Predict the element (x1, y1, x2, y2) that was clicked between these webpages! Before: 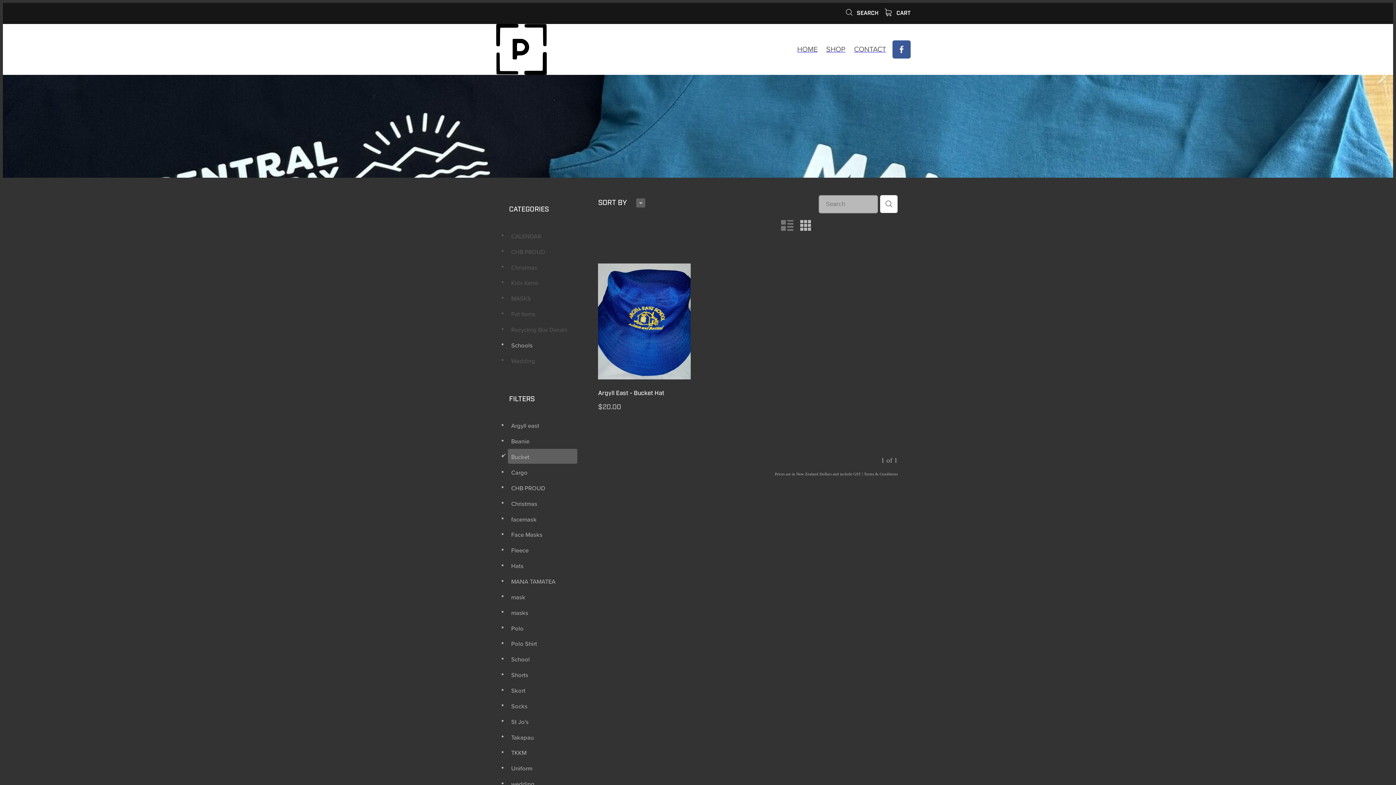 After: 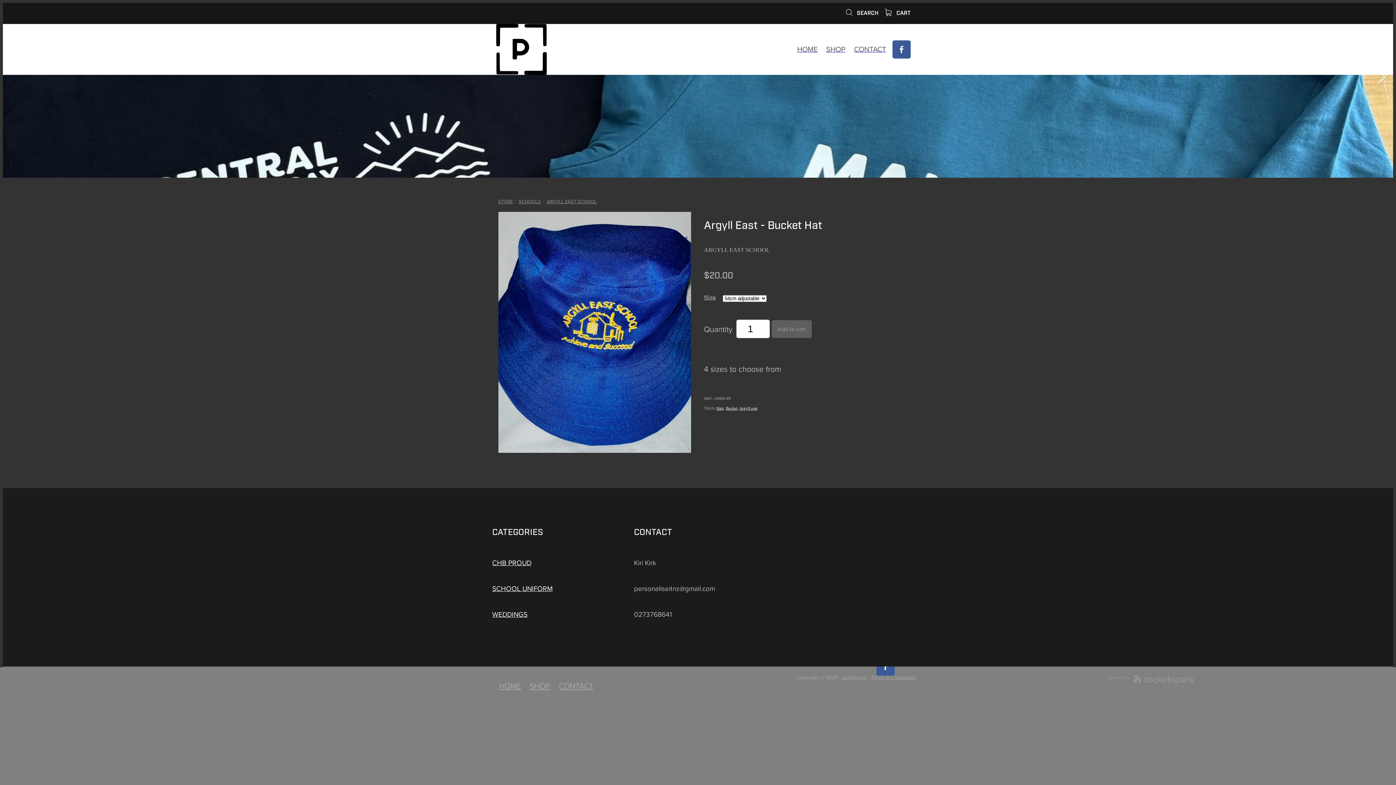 Action: label:   bbox: (598, 263, 690, 433)